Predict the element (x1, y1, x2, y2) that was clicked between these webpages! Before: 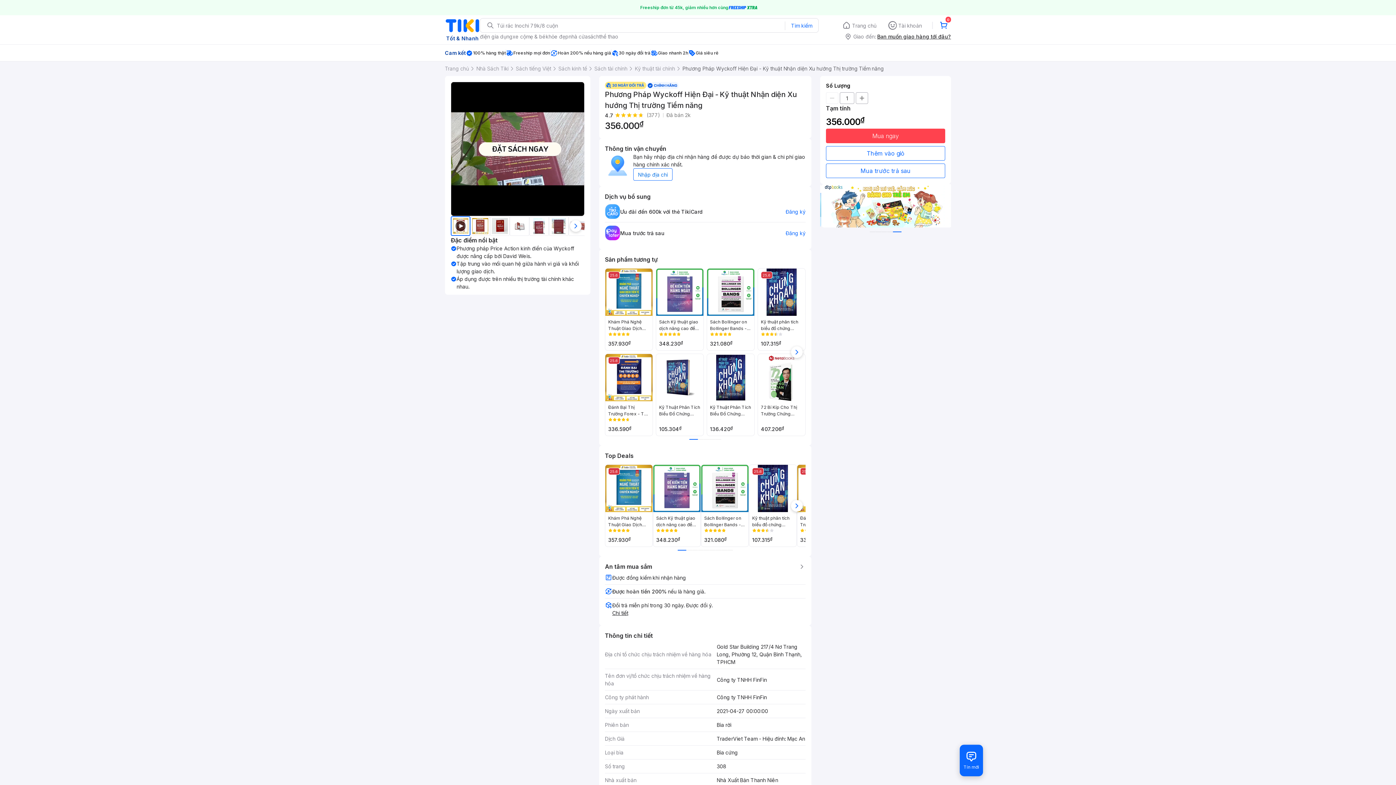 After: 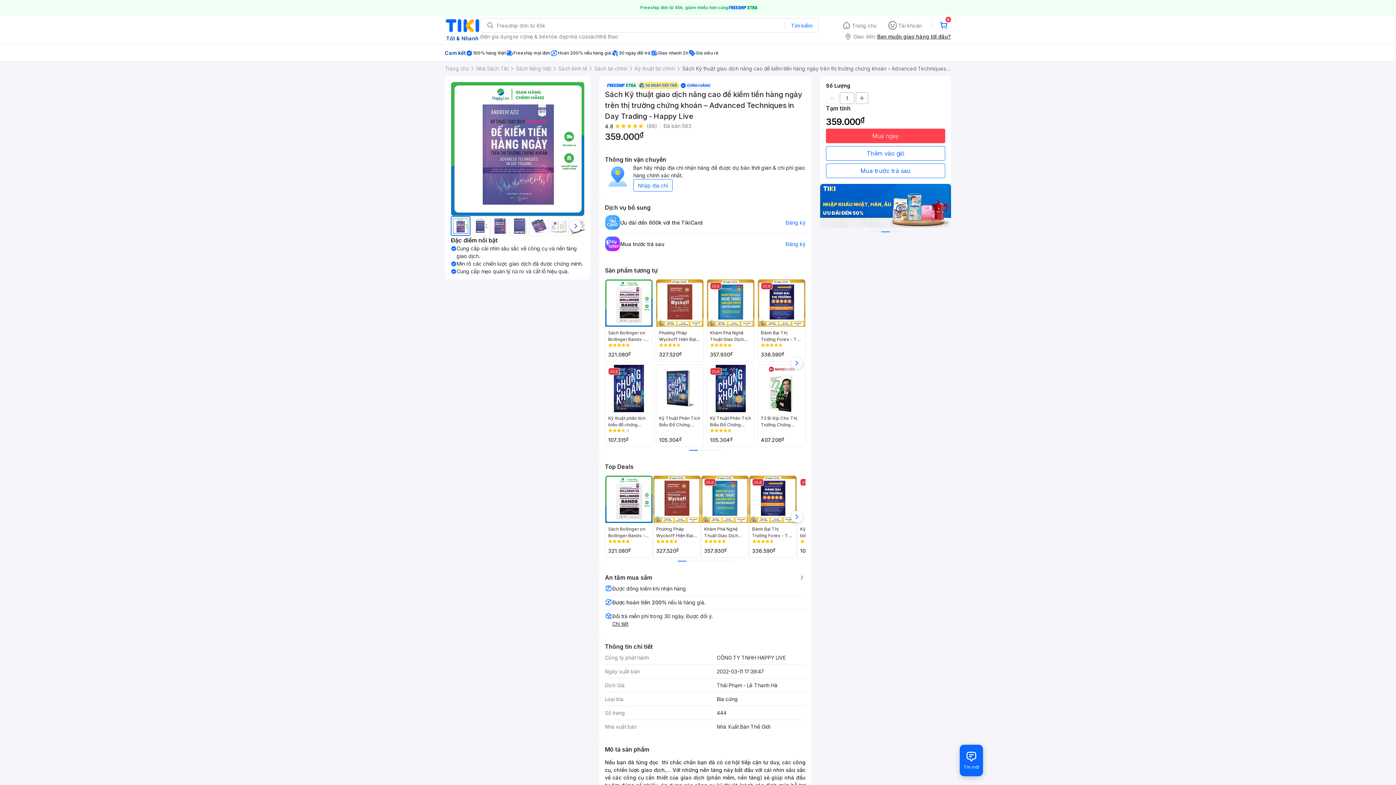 Action: label: Sách Kỹ thuật giao dịch nâng cao để kiếm tiền hàng ngày trên thị trường chứng khoán – Advanced Techniques in Day Trading - Happy Live
348.230₫ bbox: (653, 464, 701, 547)